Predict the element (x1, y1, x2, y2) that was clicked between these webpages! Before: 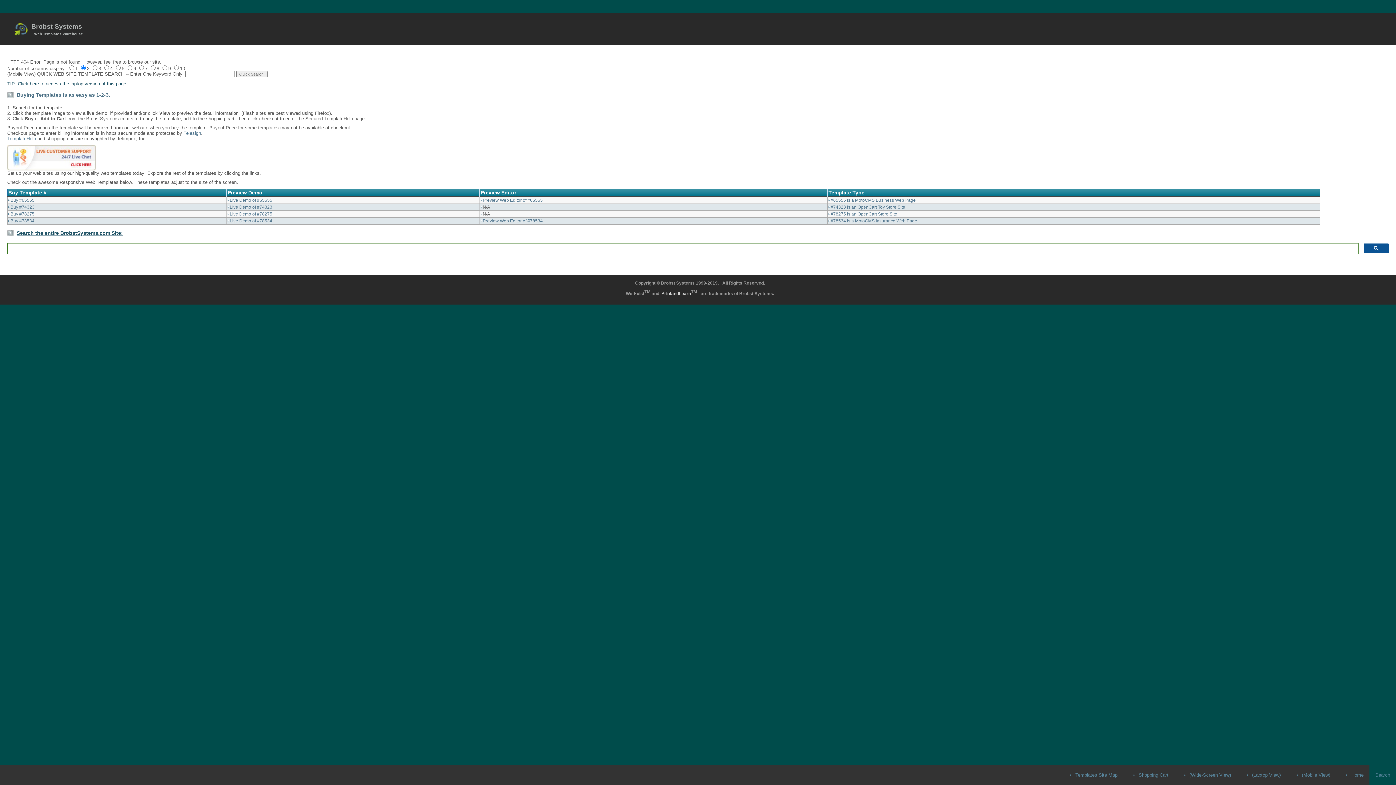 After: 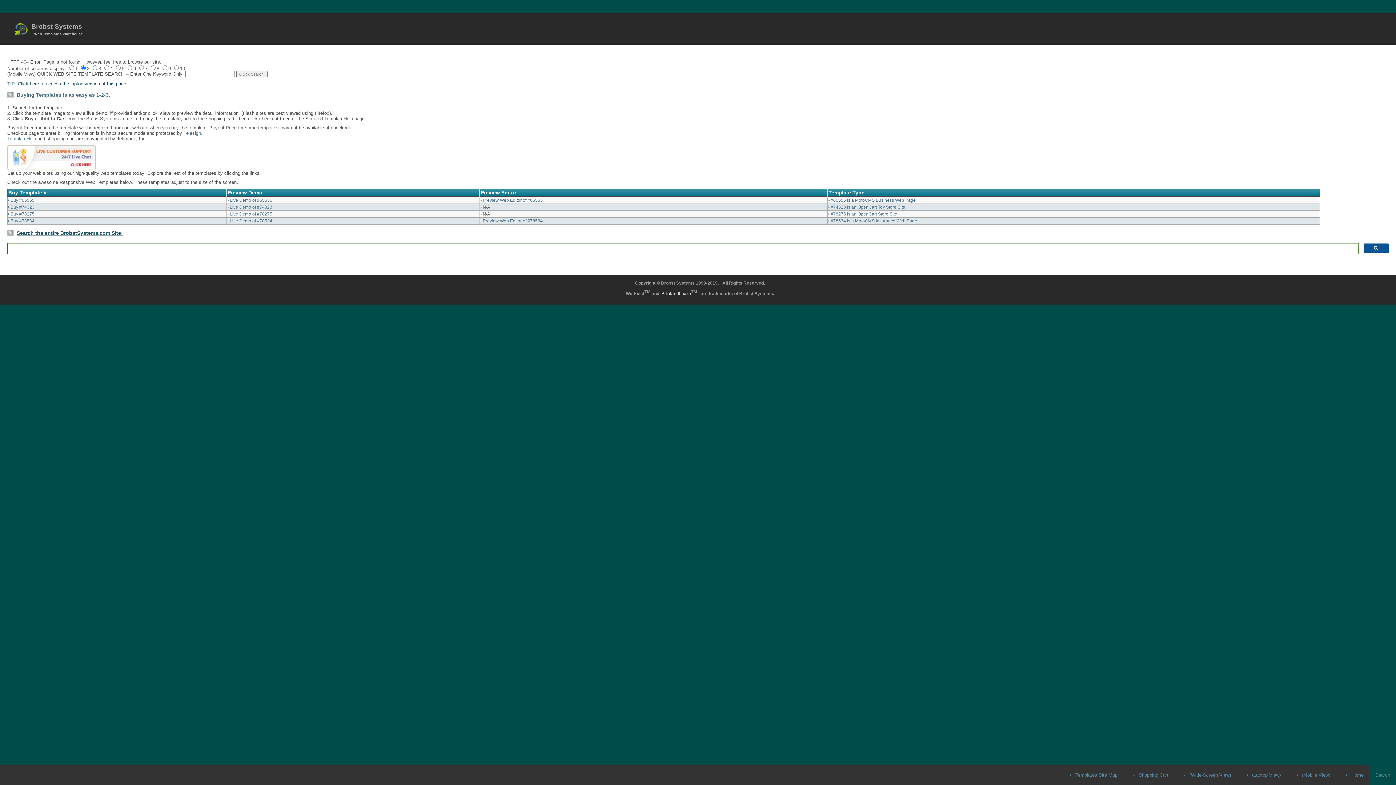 Action: bbox: (229, 218, 272, 223) label: Live Demo of #78534